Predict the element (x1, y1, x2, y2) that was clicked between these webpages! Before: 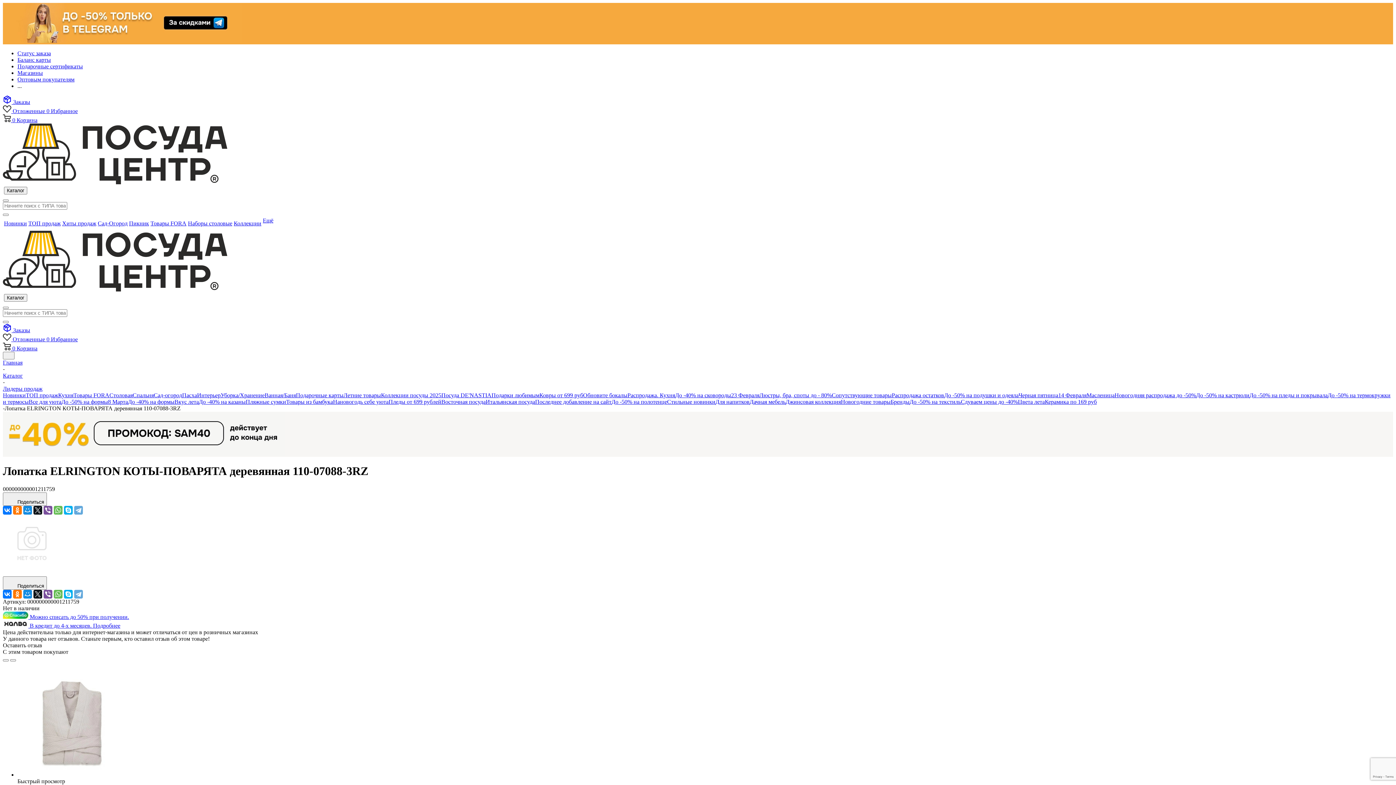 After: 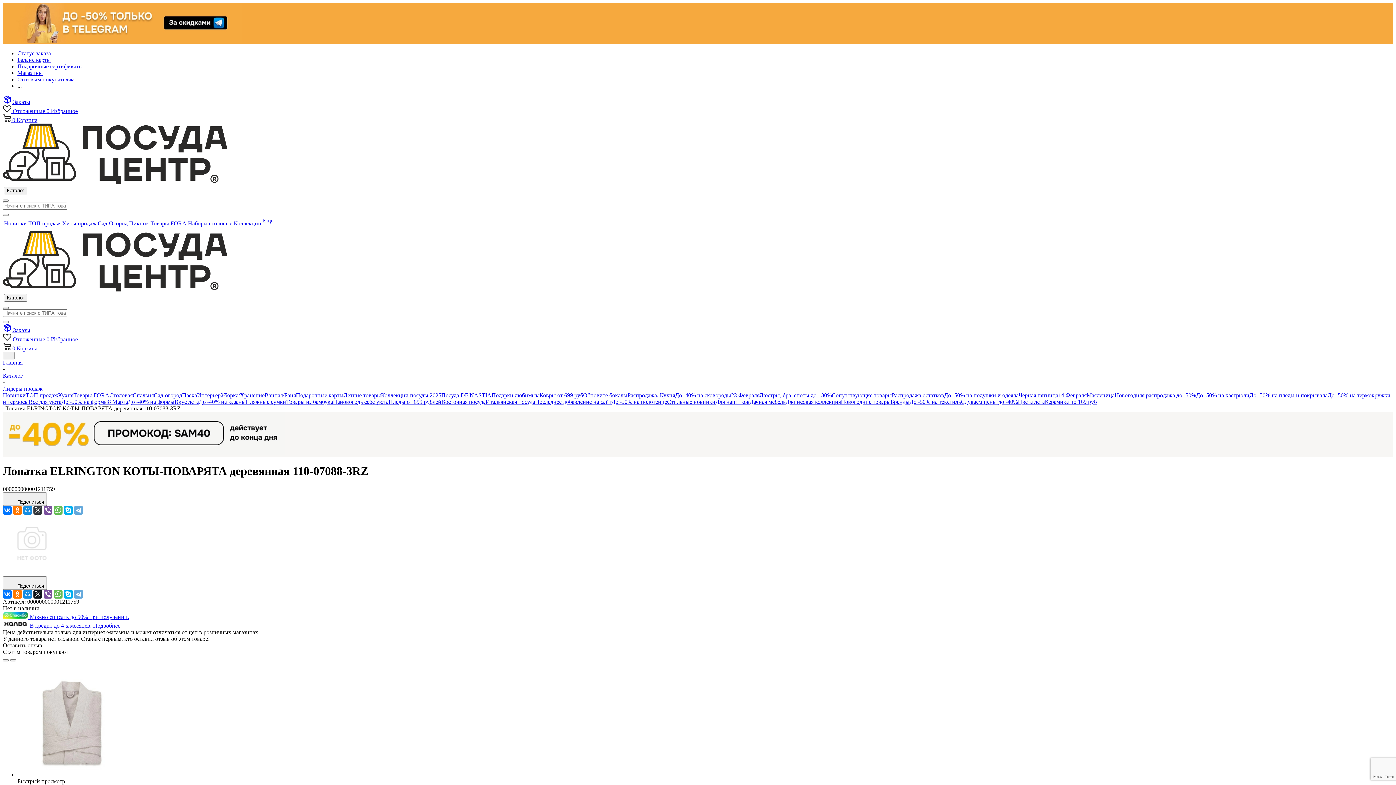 Action: bbox: (33, 506, 42, 514)